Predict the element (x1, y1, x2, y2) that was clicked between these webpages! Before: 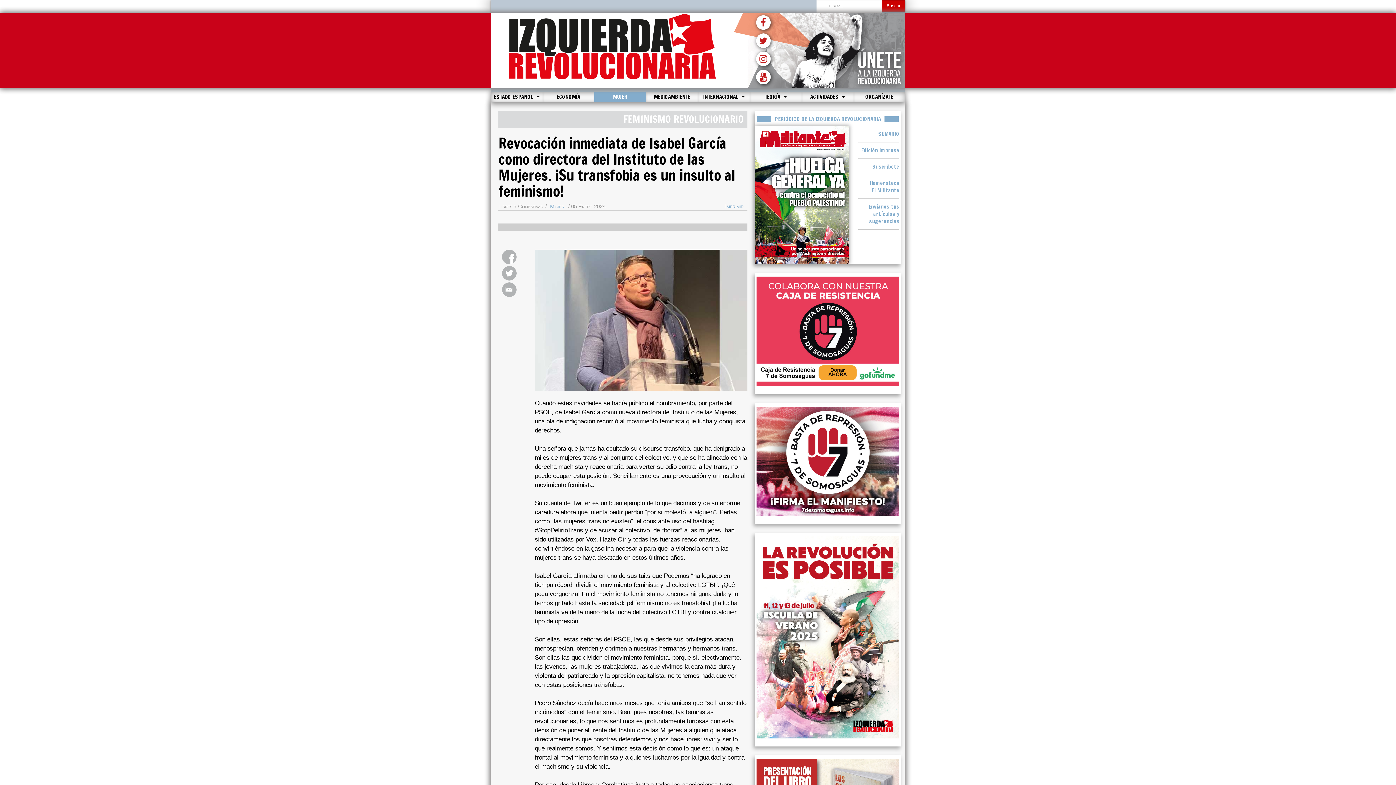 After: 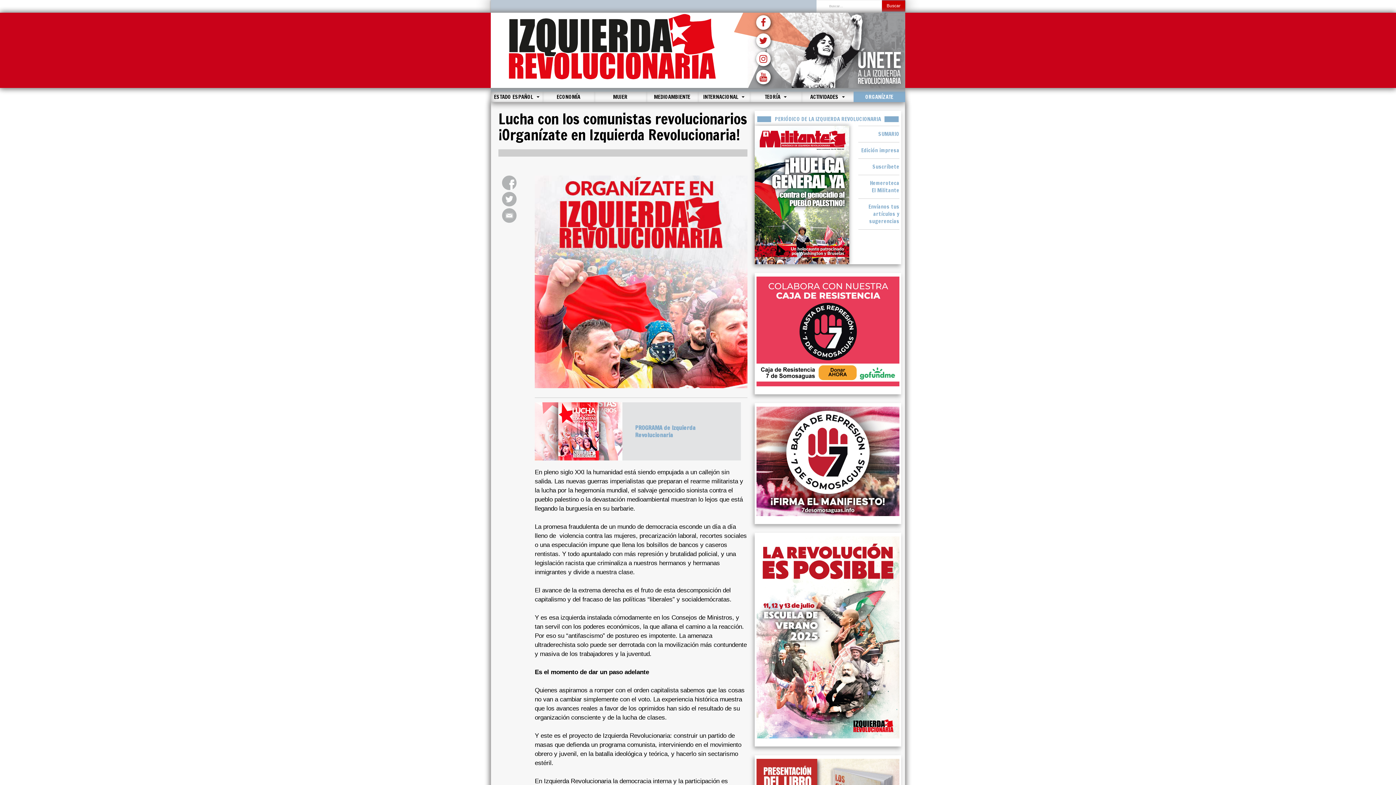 Action: label: ORGANÍZATE bbox: (853, 91, 905, 102)